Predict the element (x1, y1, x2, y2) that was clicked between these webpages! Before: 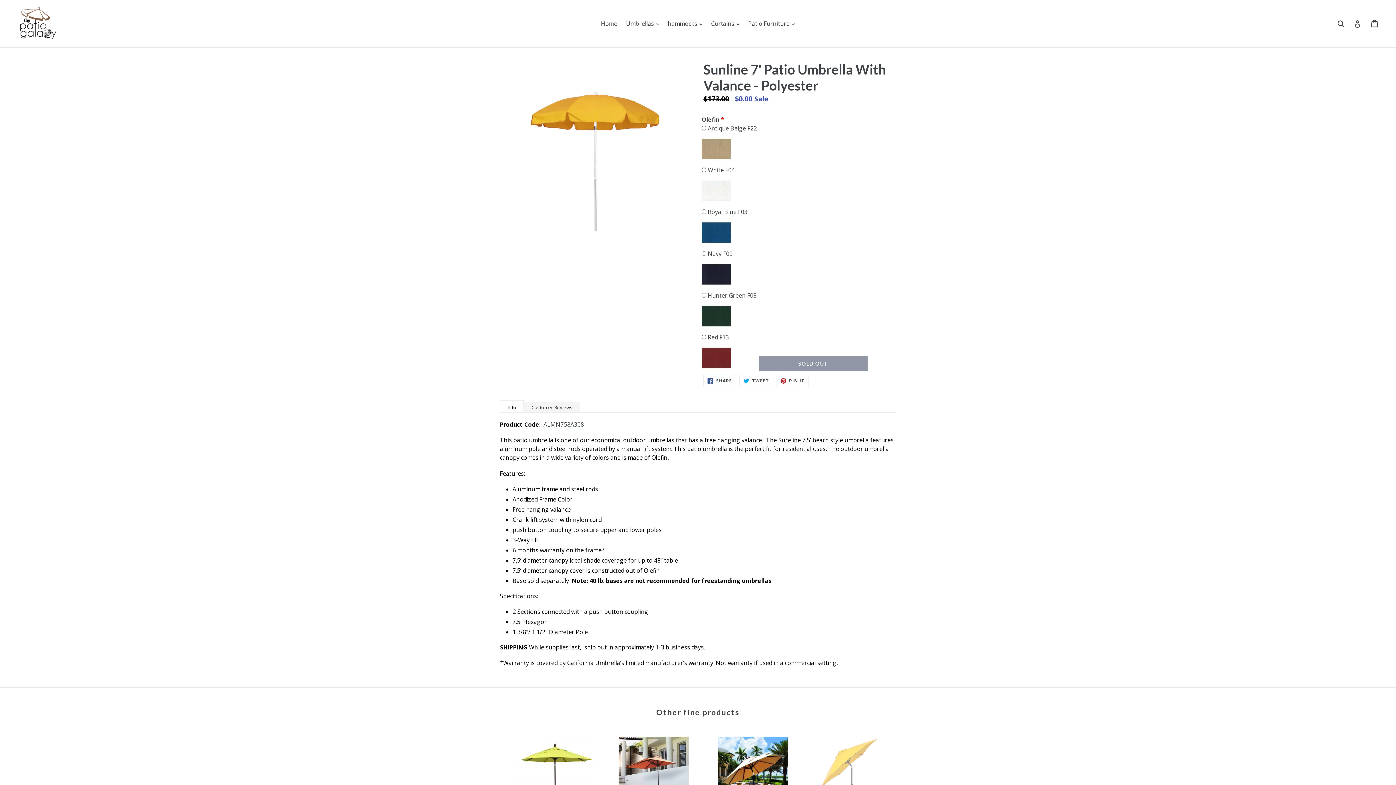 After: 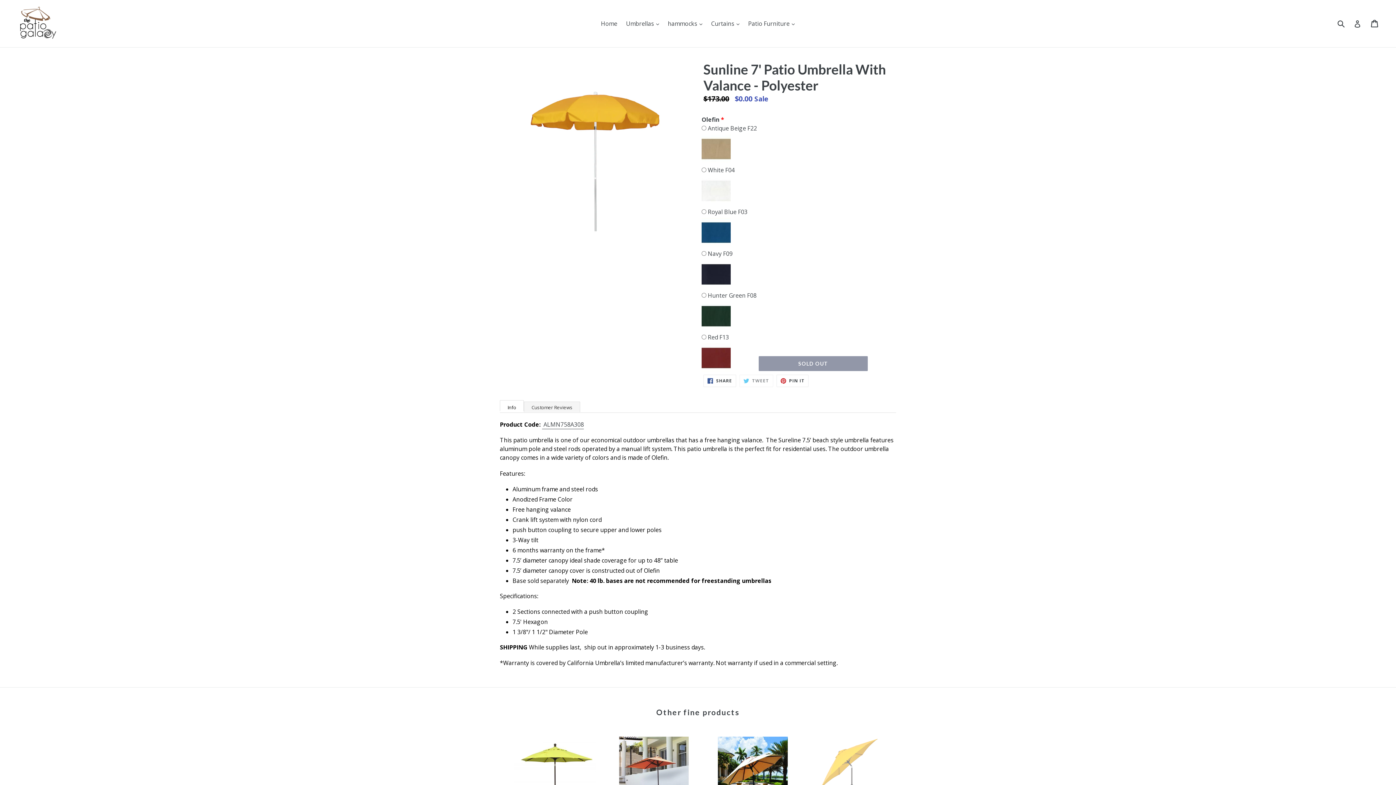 Action: label:  TWEET
TWEET ON TWITTER bbox: (739, 374, 773, 387)